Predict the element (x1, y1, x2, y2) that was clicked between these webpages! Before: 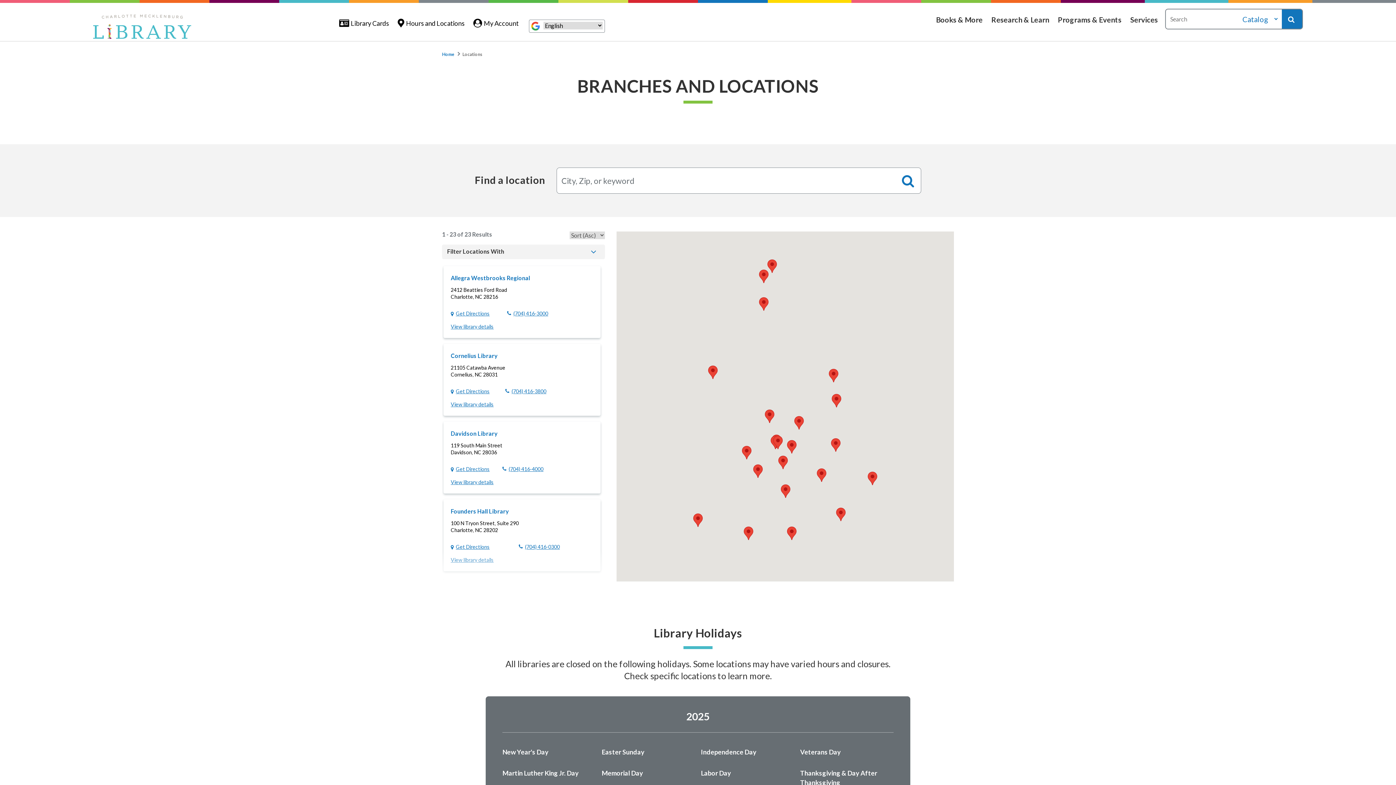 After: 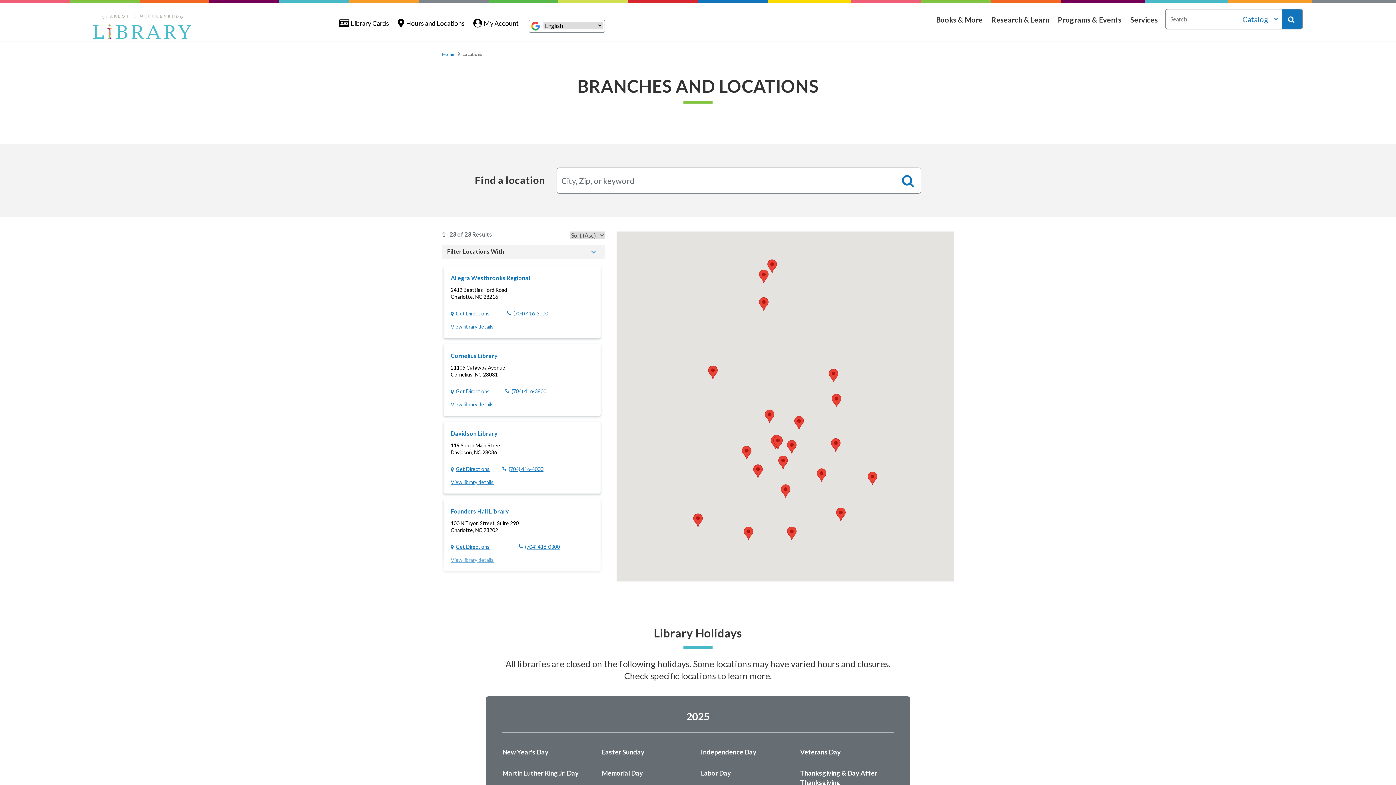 Action: label: Locations bbox: (462, 51, 482, 57)